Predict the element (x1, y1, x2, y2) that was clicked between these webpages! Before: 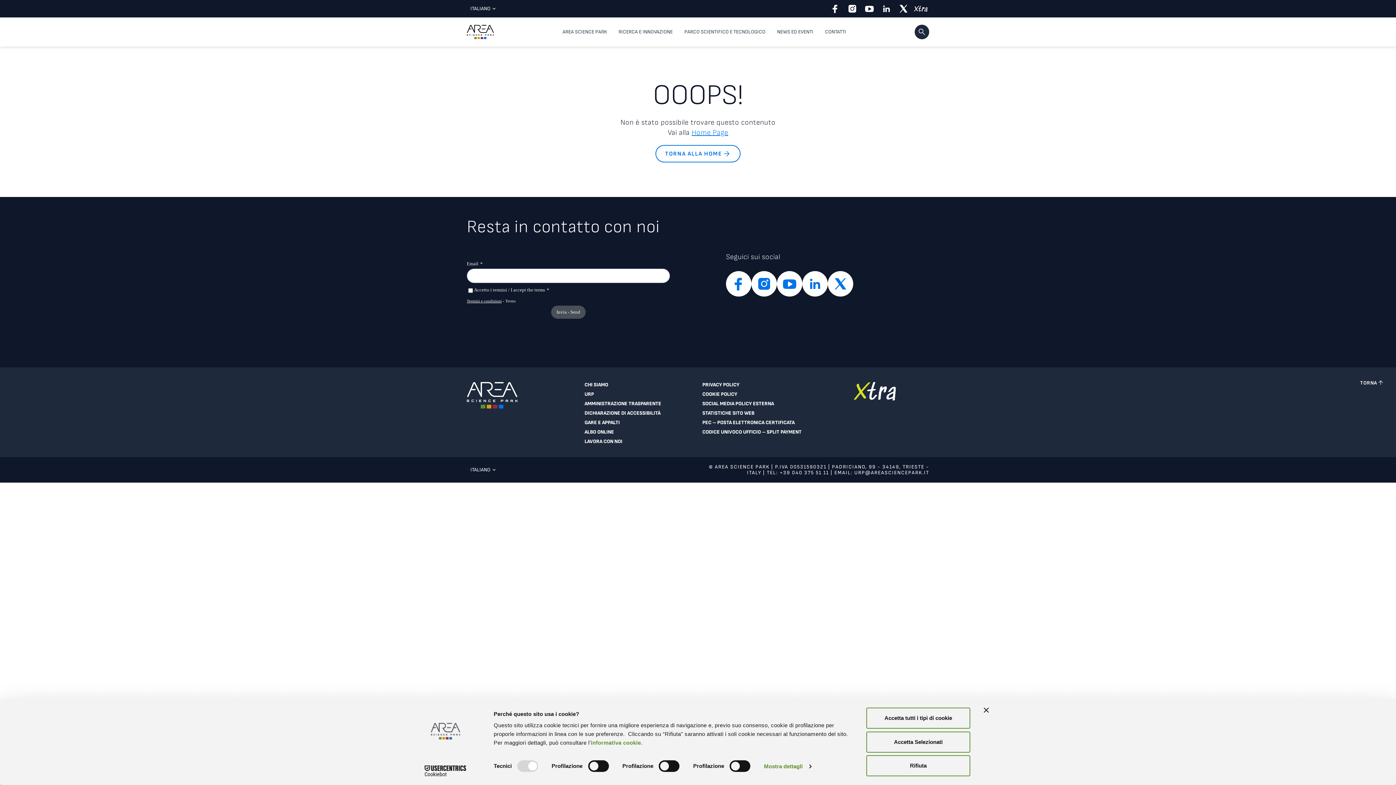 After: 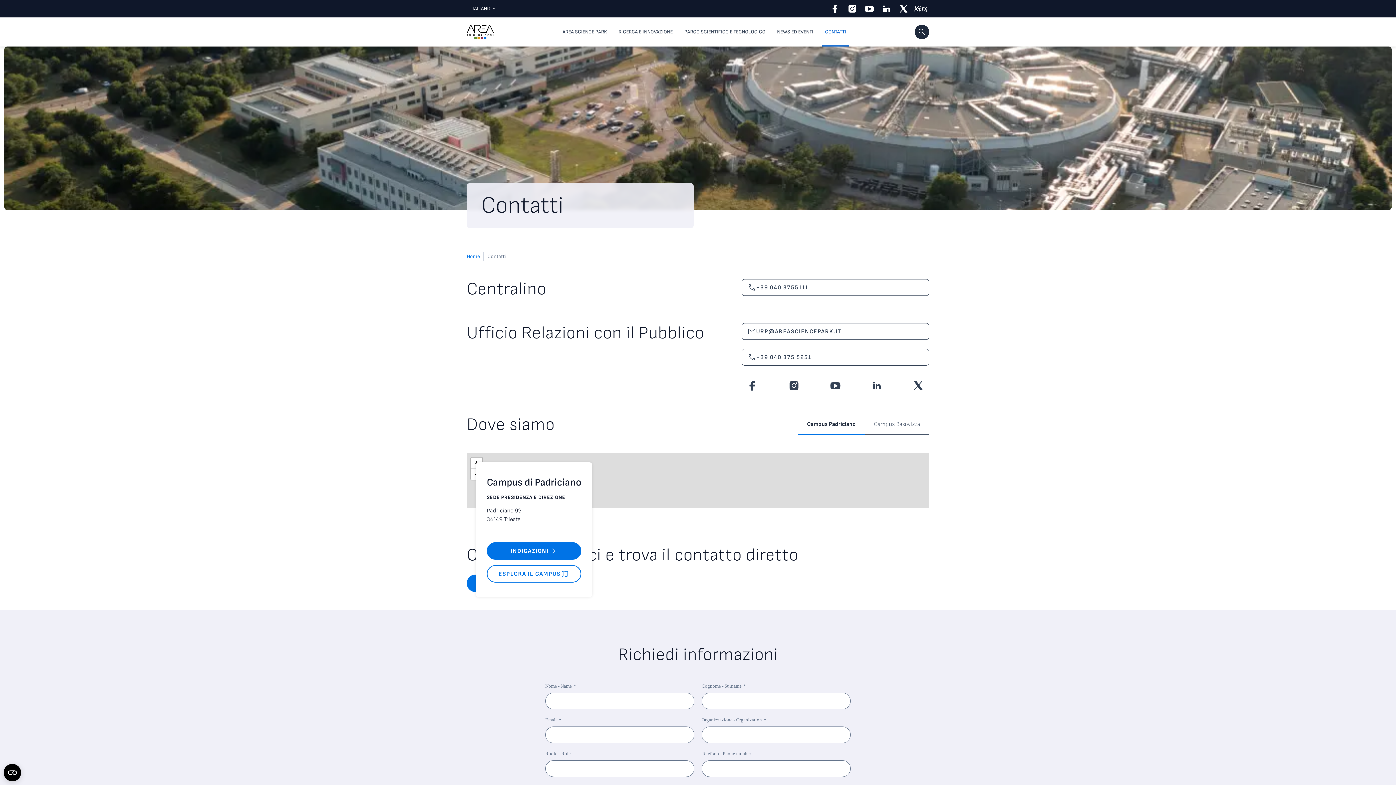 Action: bbox: (822, 17, 849, 46) label: Contatti, voce di menu di primo livello